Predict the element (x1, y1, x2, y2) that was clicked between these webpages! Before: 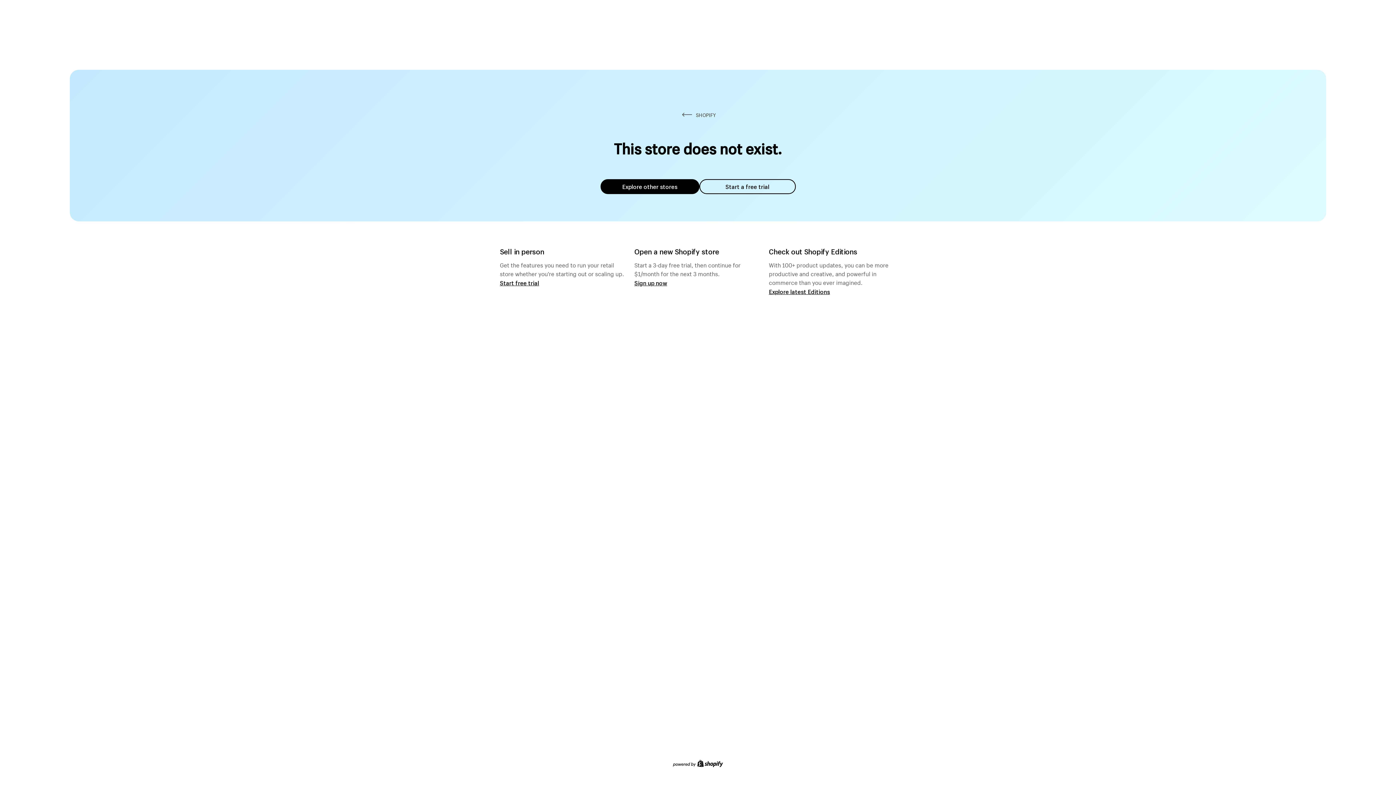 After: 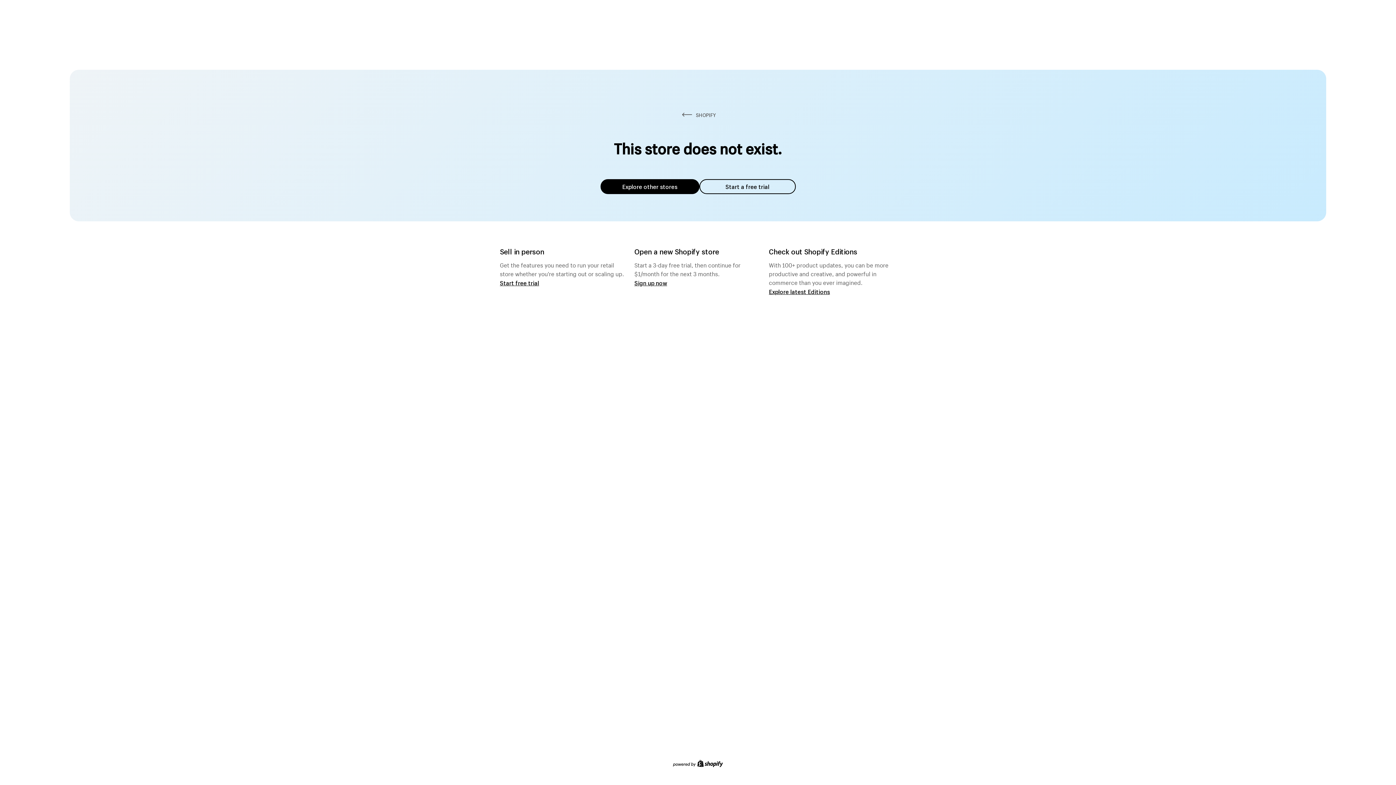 Action: label: Explore other stores bbox: (600, 179, 699, 194)